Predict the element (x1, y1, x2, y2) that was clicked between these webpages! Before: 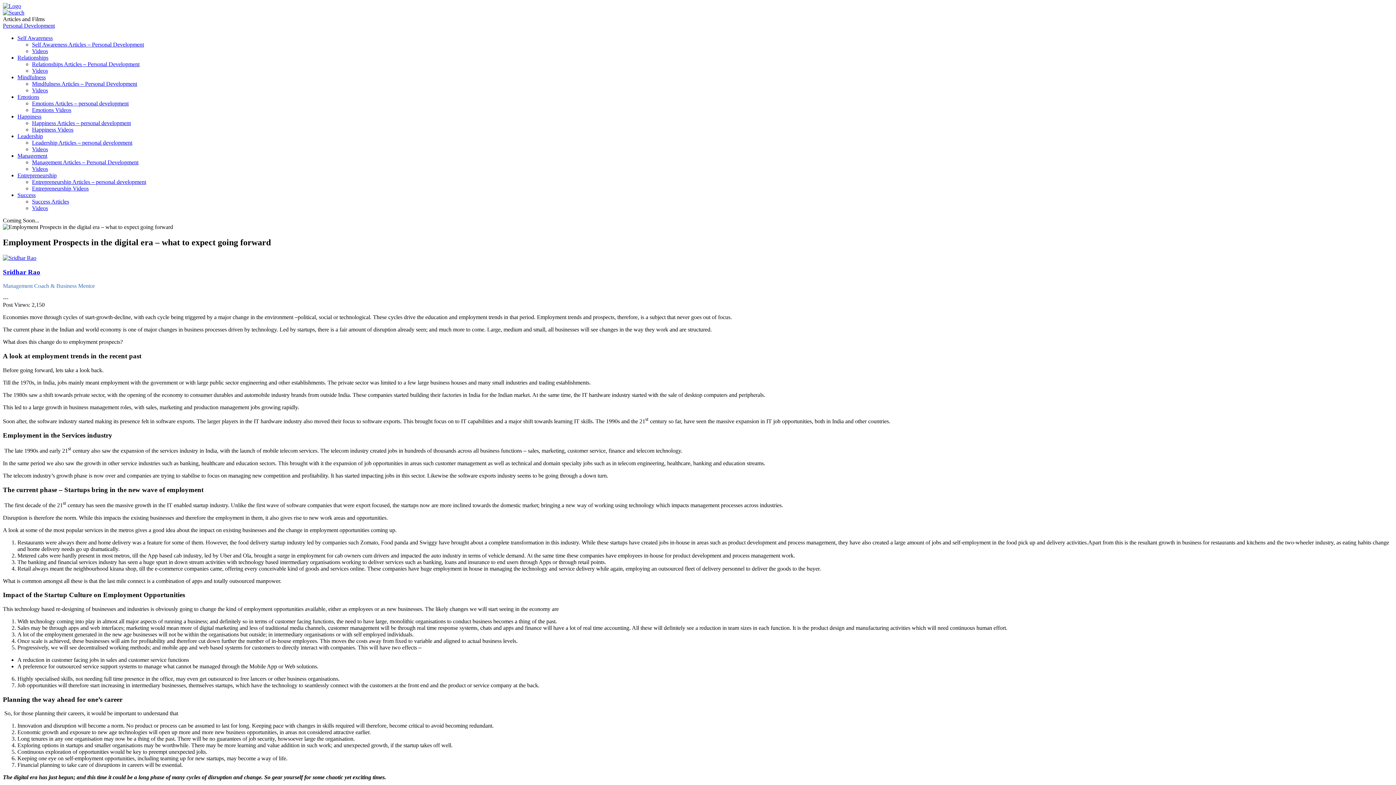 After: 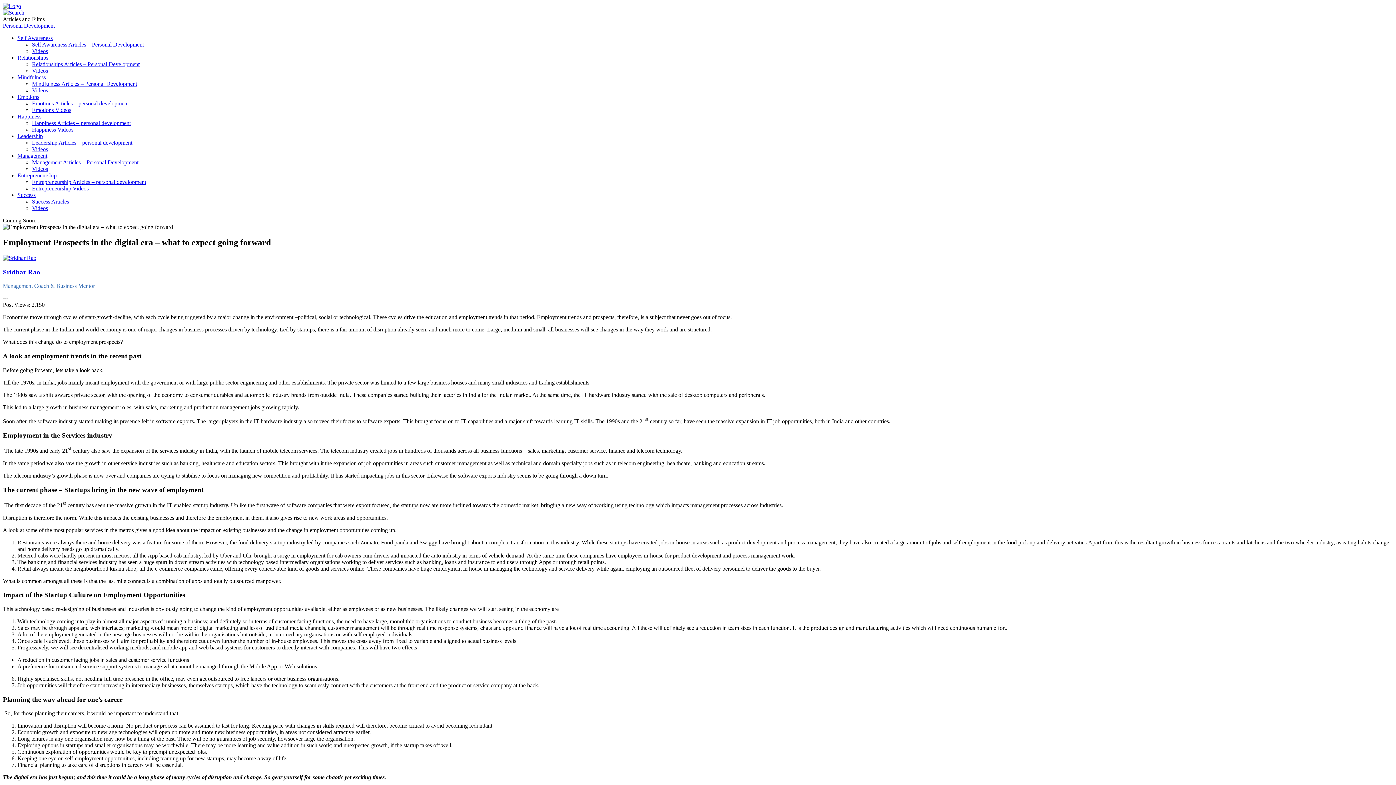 Action: bbox: (17, 54, 48, 60) label: Relationships